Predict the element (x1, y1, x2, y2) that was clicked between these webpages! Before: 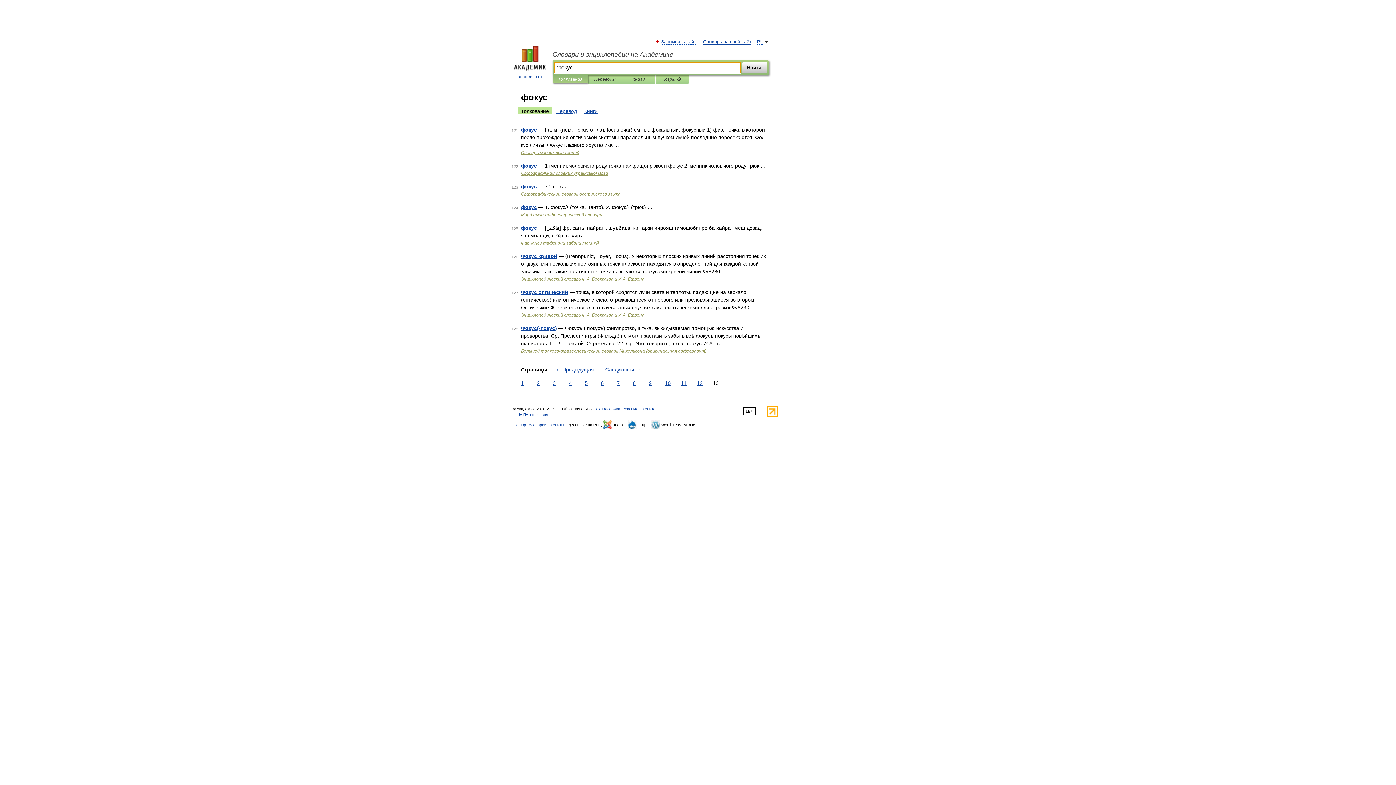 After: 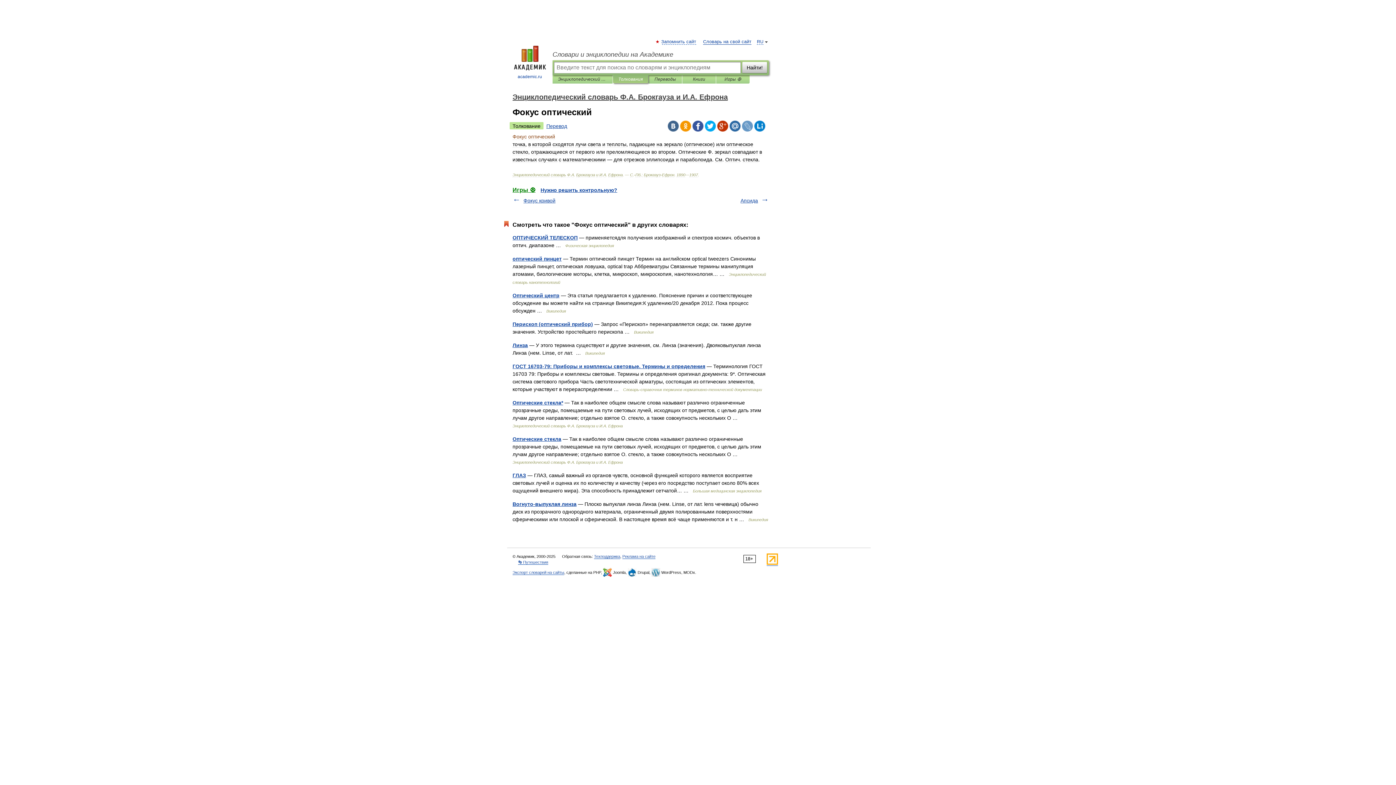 Action: label: Фокус оптический bbox: (521, 289, 568, 295)